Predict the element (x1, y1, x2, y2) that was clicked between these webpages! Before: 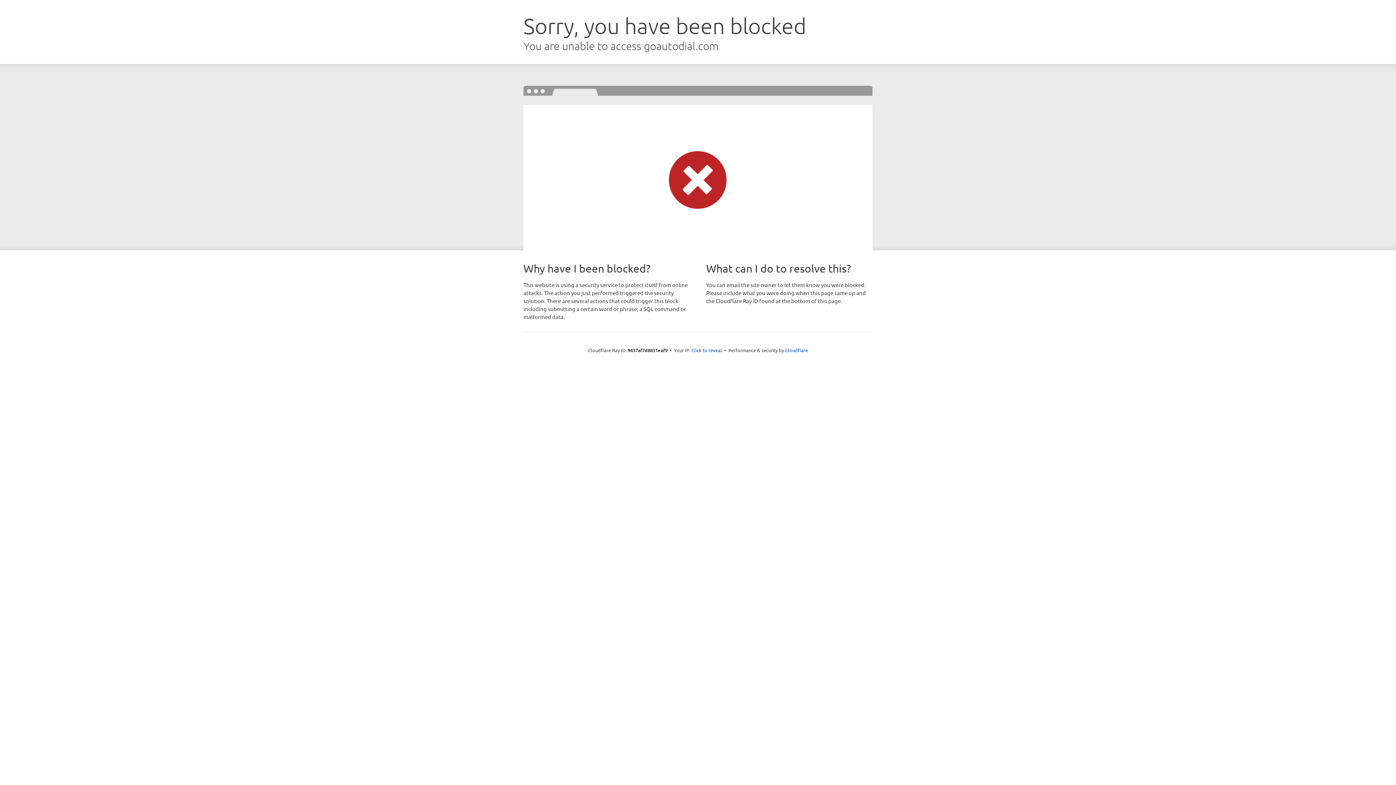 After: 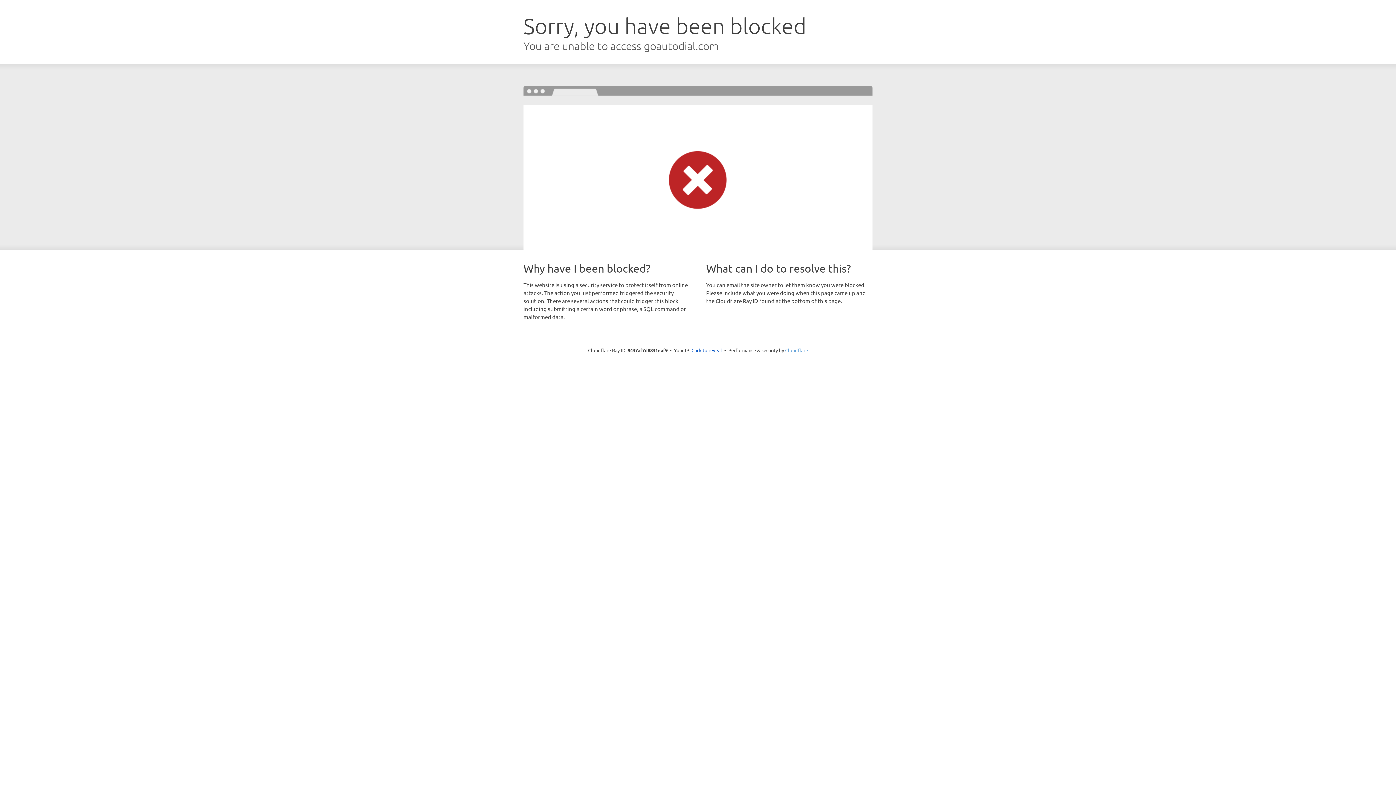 Action: bbox: (785, 347, 808, 353) label: Cloudflare